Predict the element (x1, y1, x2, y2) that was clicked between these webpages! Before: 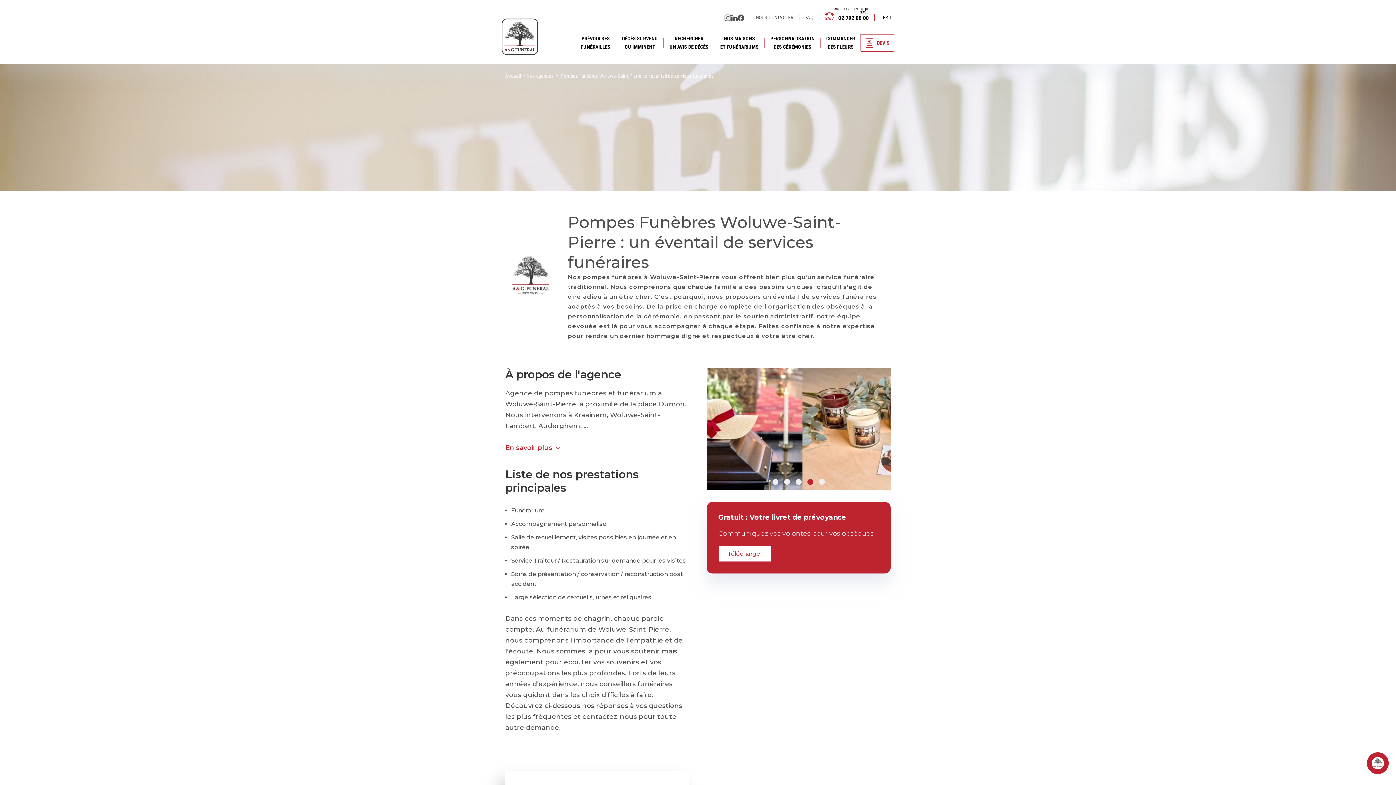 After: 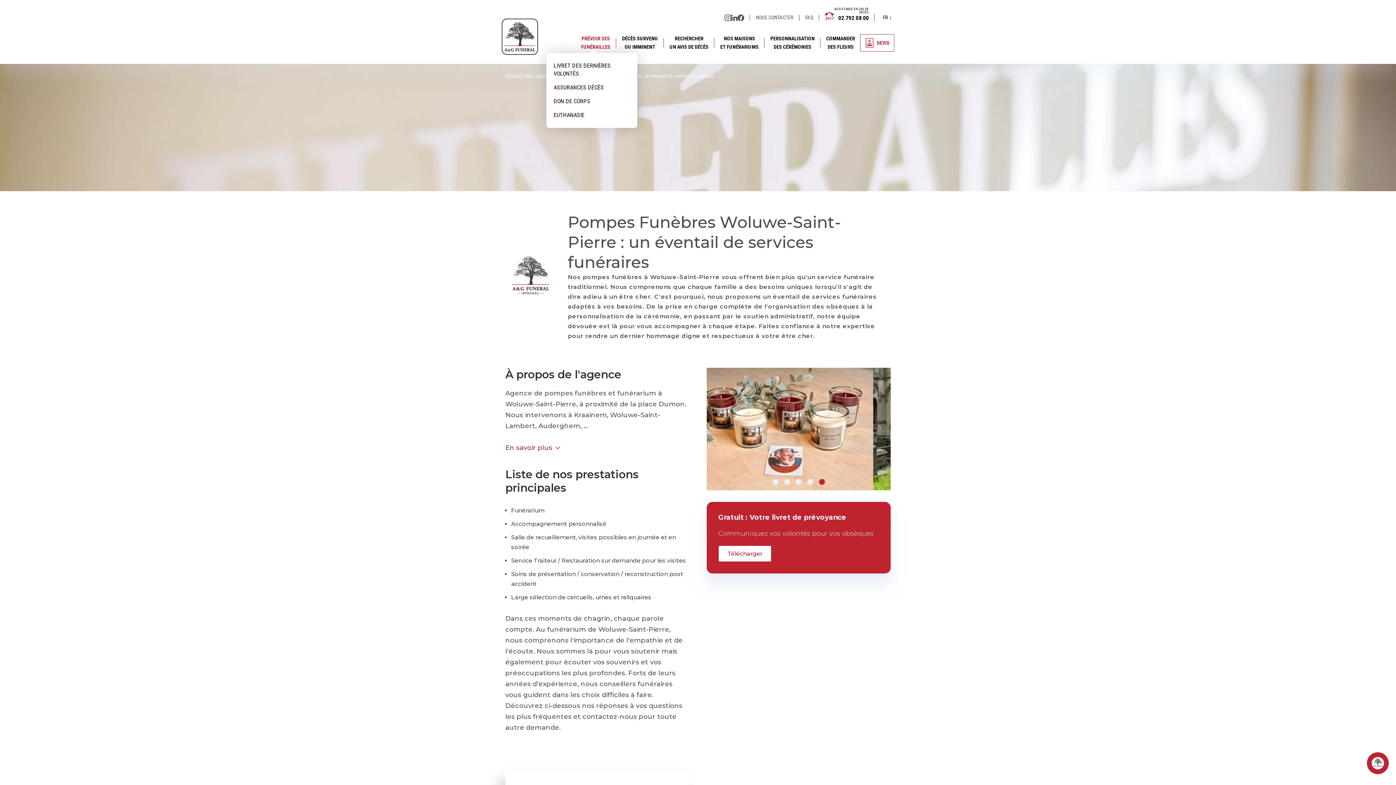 Action: bbox: (581, 30, 610, 54) label: PRÉVOIR SES
FUNÉRAILLES